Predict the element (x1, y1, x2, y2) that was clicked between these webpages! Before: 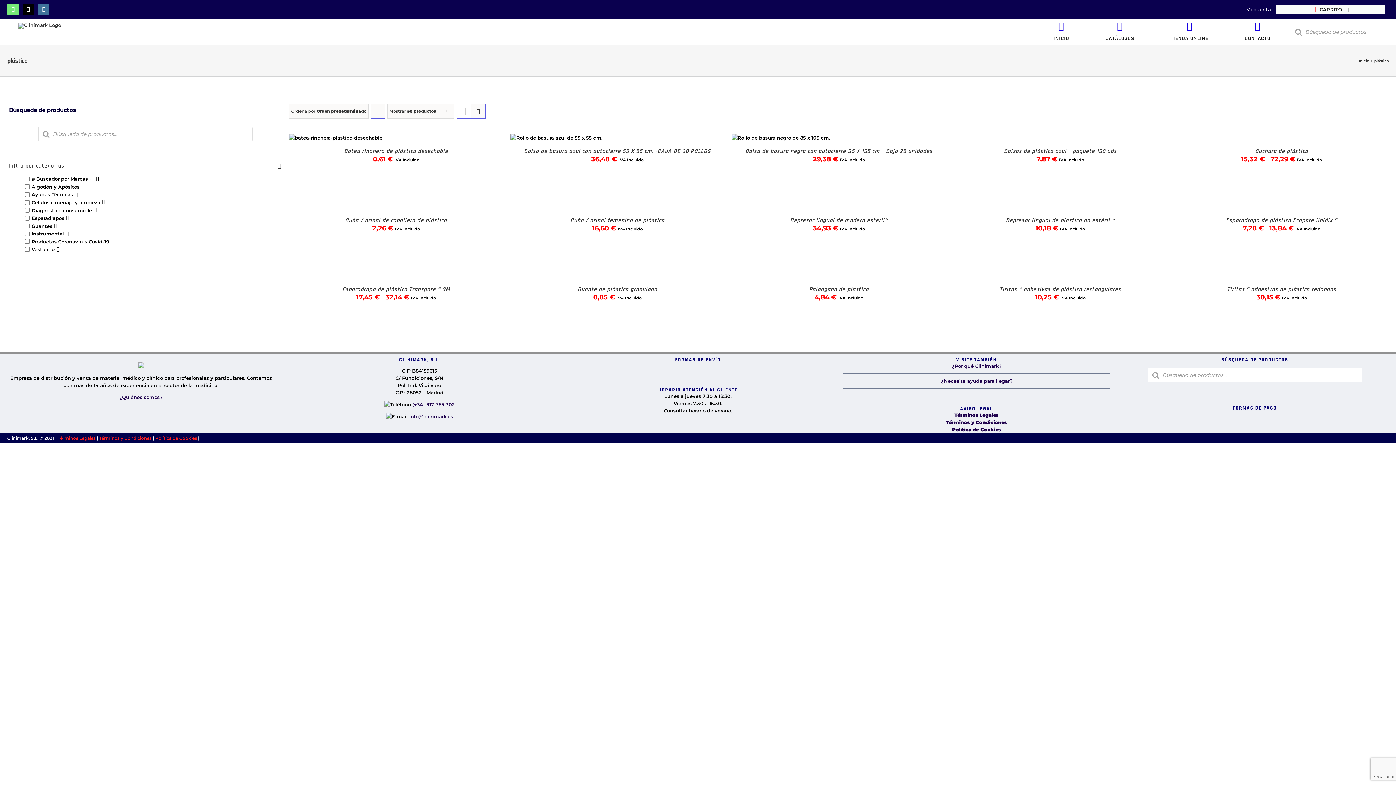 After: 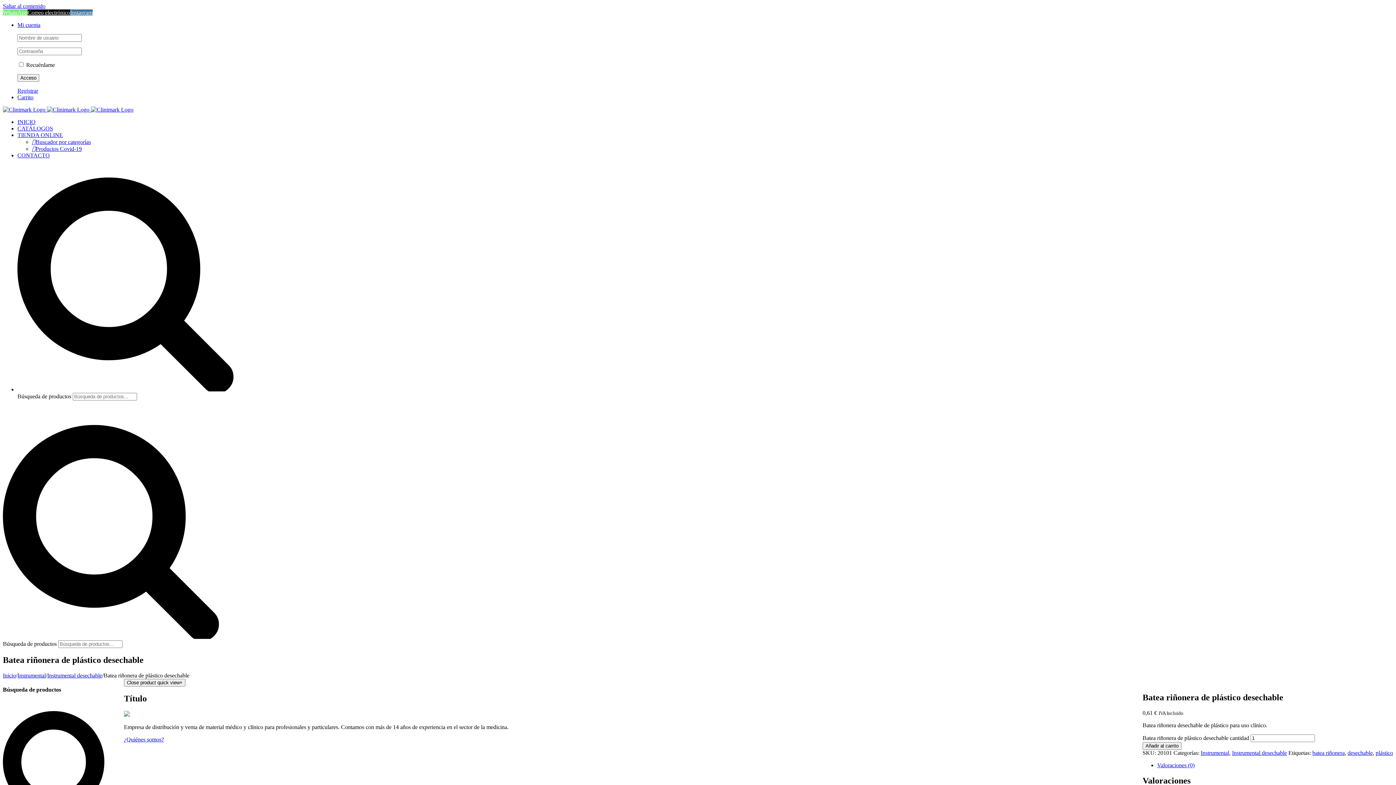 Action: bbox: (344, 147, 448, 155) label: Batea riñonera de plástico desechable